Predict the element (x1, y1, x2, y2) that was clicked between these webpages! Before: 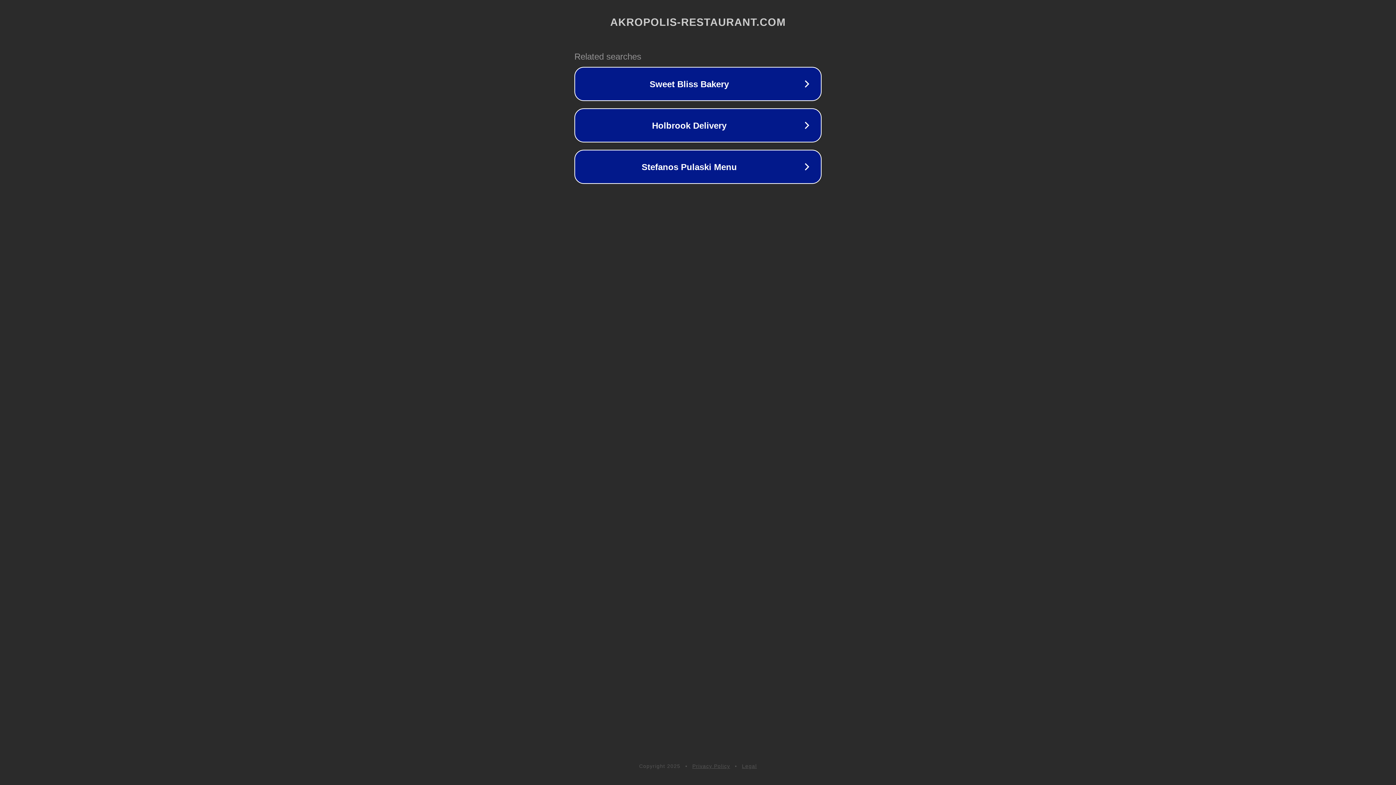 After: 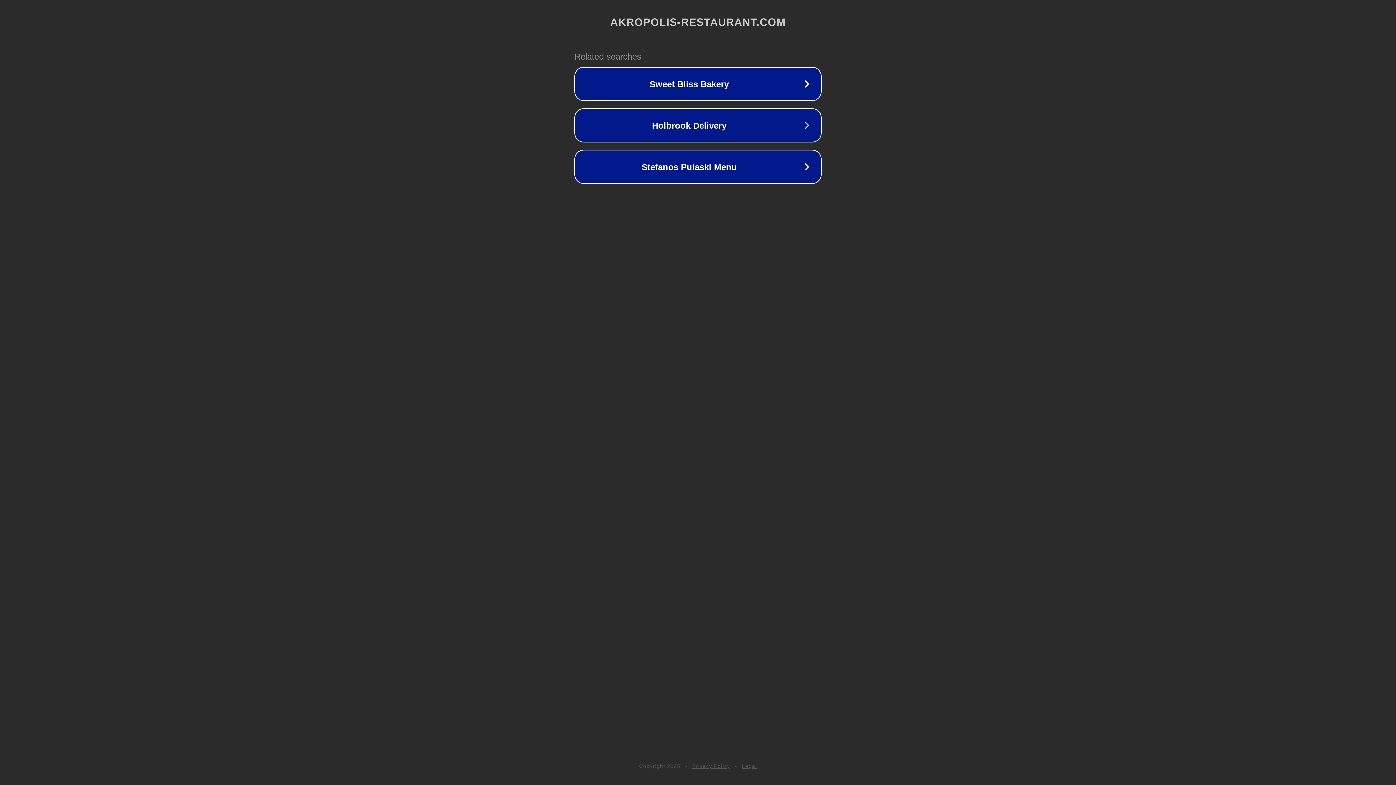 Action: label: Legal bbox: (742, 763, 757, 769)